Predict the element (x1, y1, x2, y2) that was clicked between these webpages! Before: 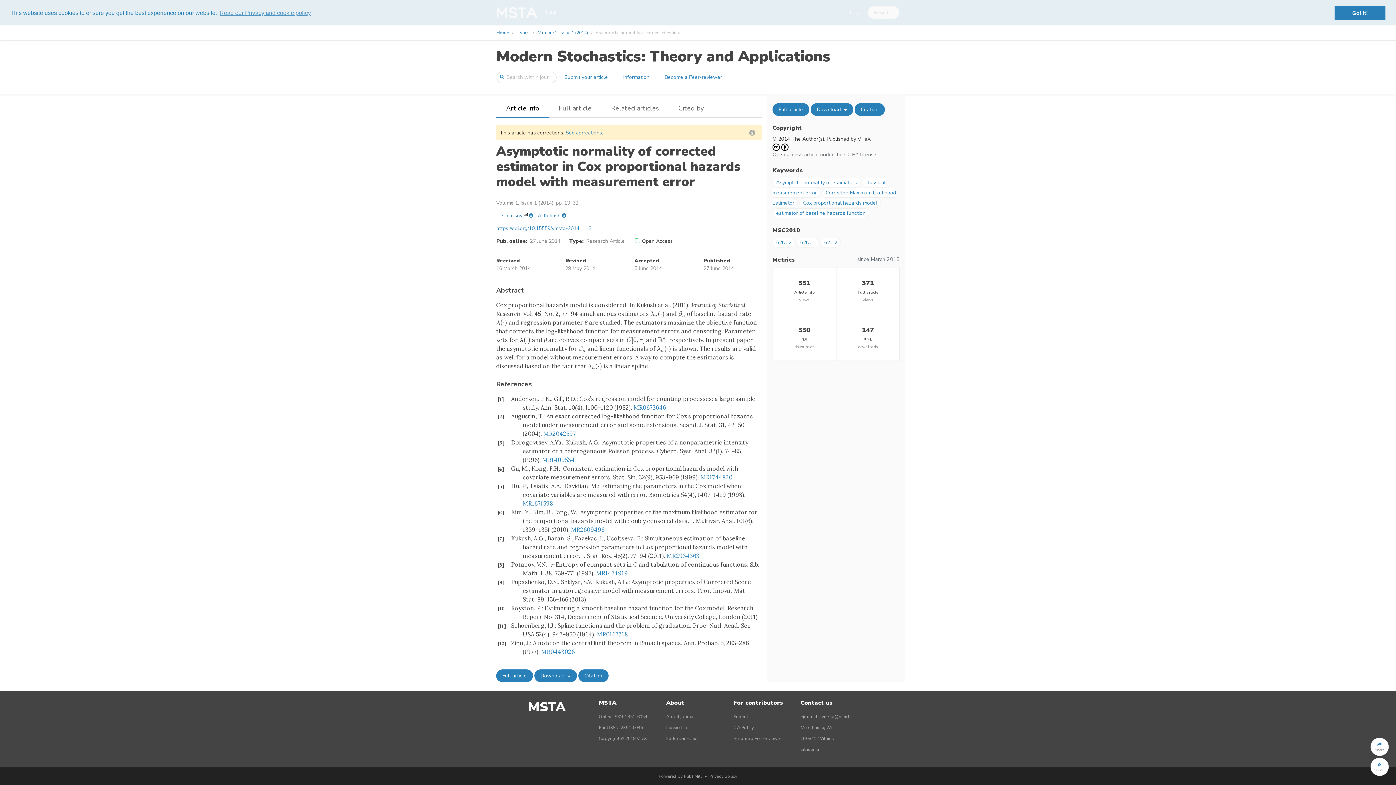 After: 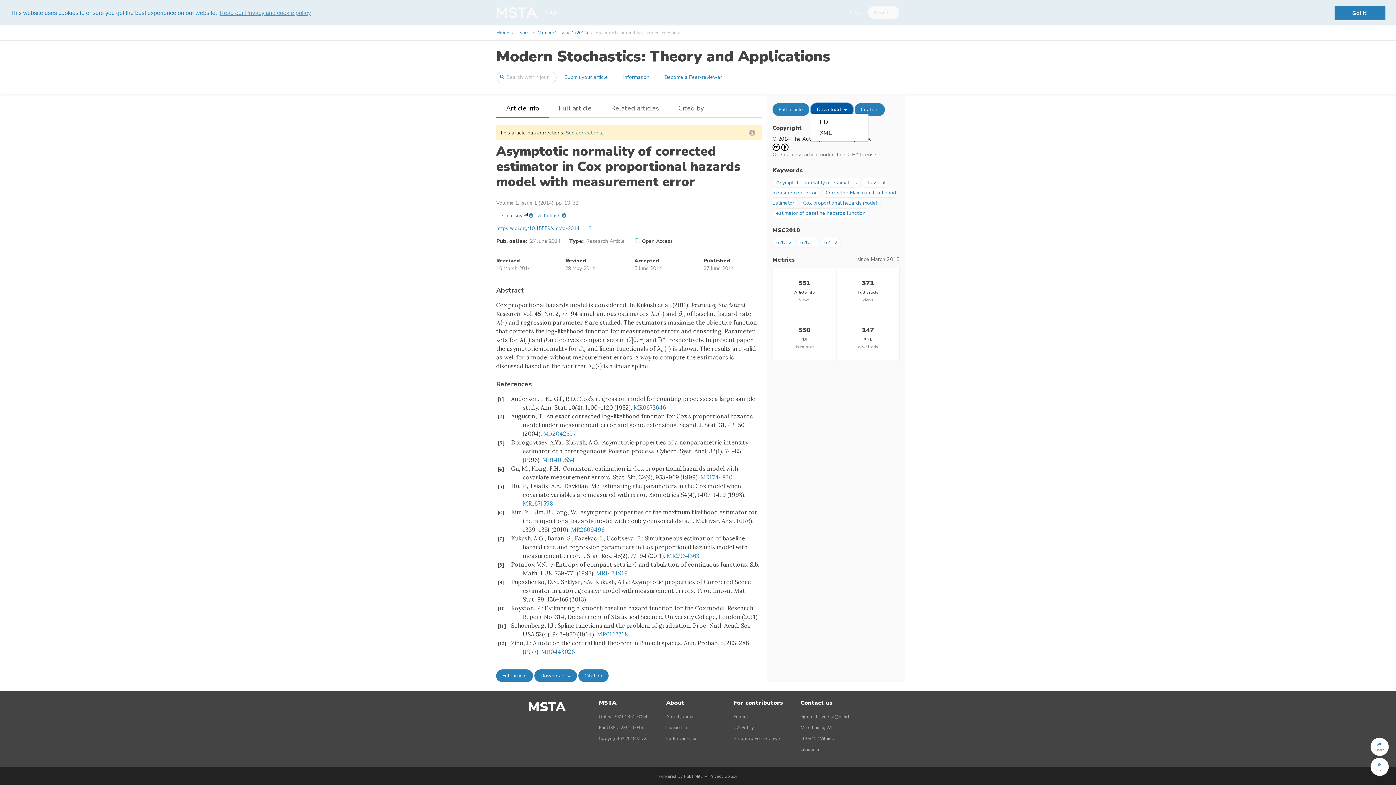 Action: label: Download  bbox: (810, 103, 853, 116)